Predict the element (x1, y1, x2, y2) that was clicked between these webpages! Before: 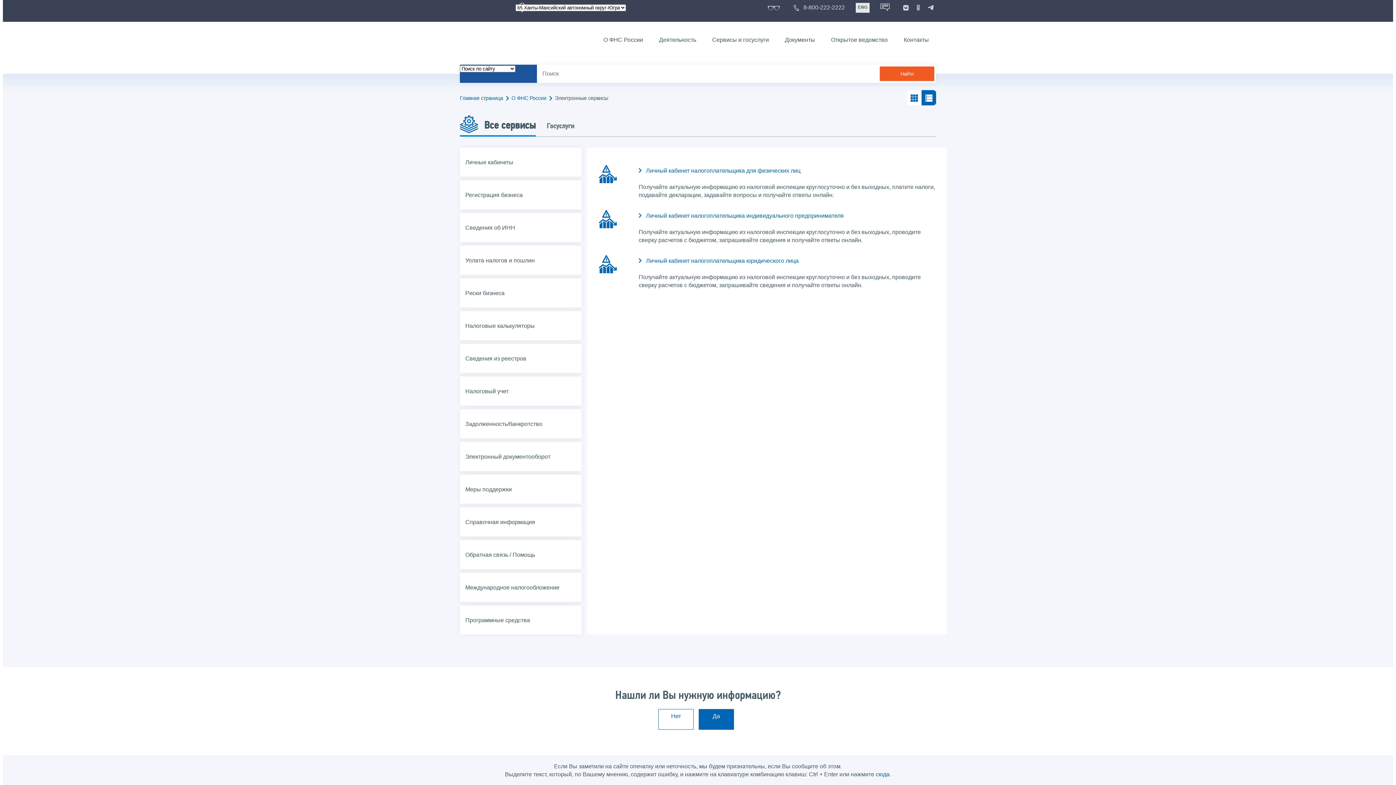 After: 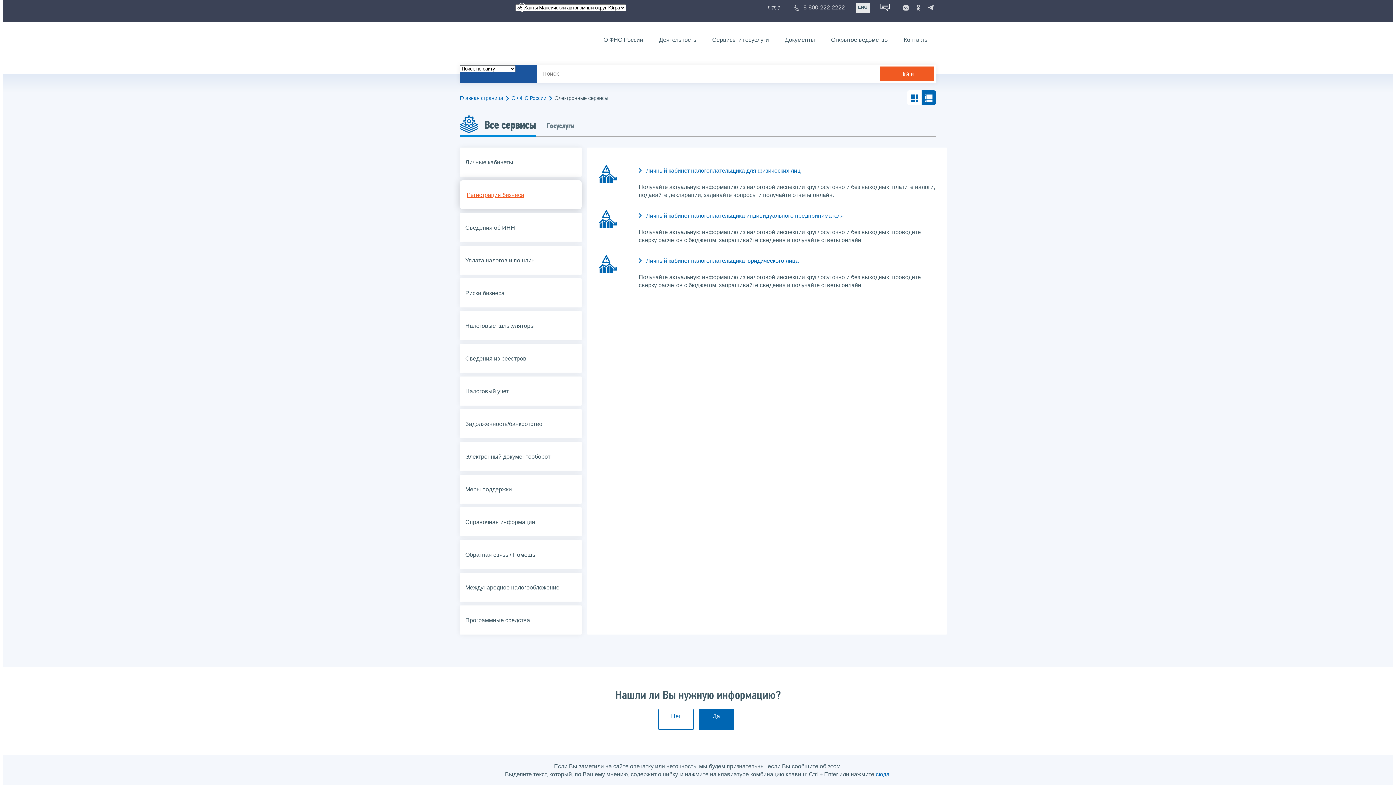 Action: label: Регистрация бизнеса bbox: (460, 180, 581, 209)